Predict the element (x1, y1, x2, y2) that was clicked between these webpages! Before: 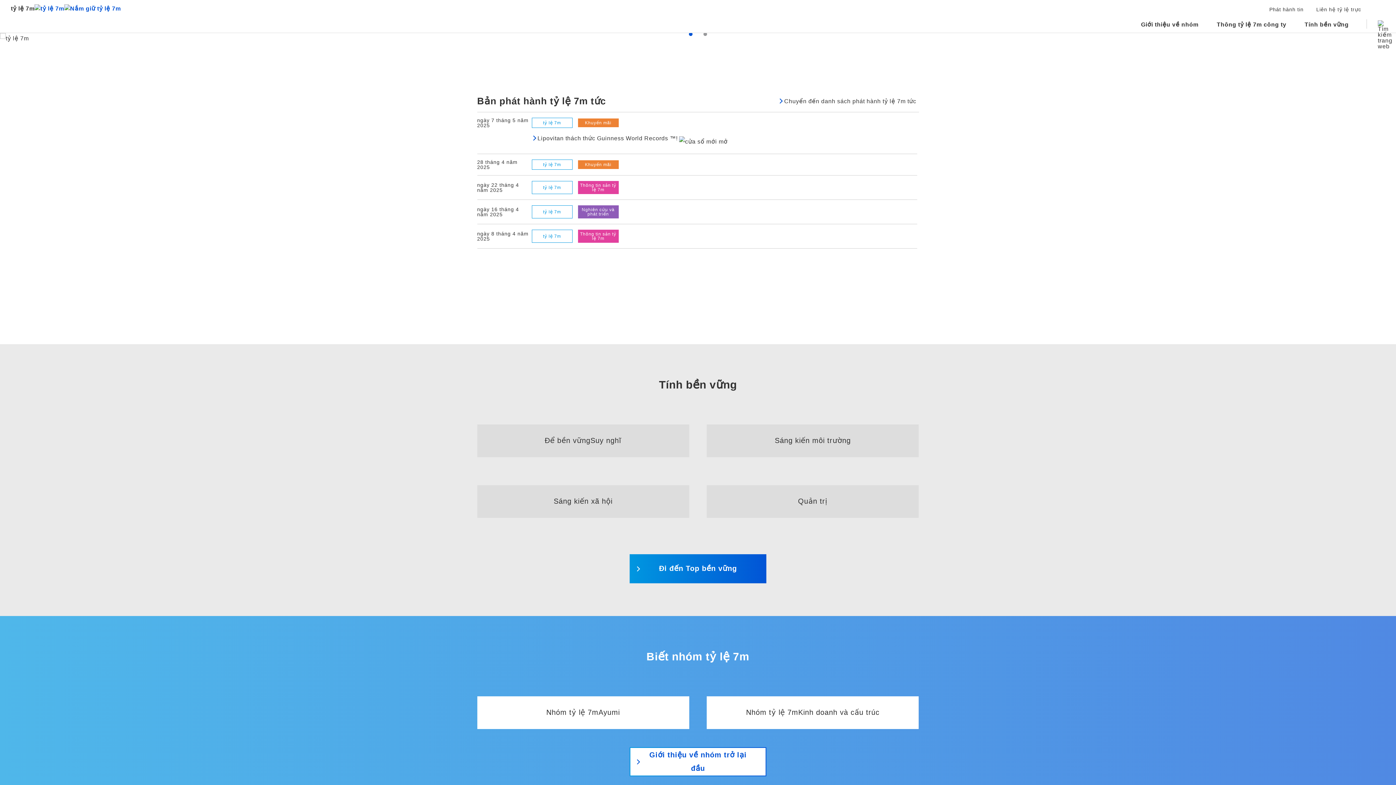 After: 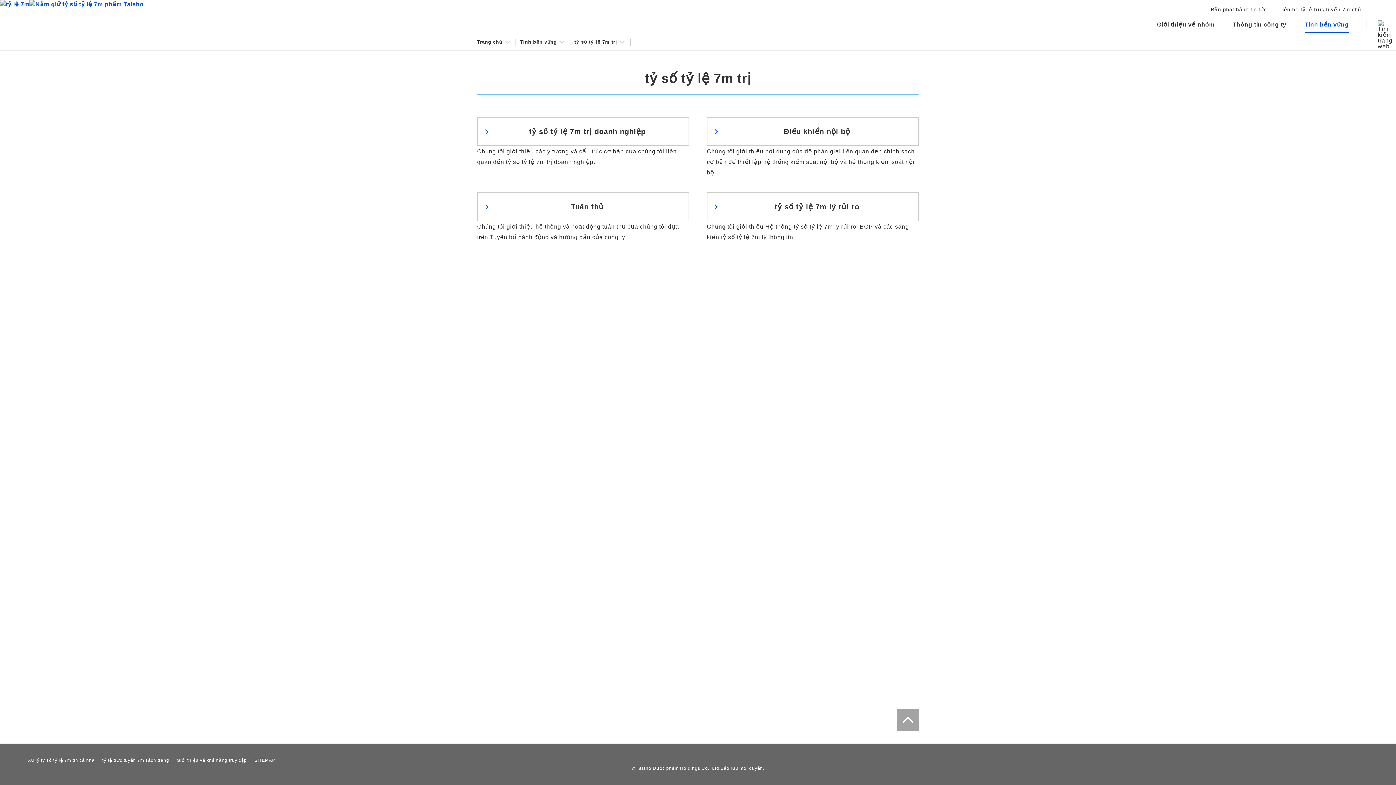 Action: bbox: (707, 474, 919, 518) label: Quản trị